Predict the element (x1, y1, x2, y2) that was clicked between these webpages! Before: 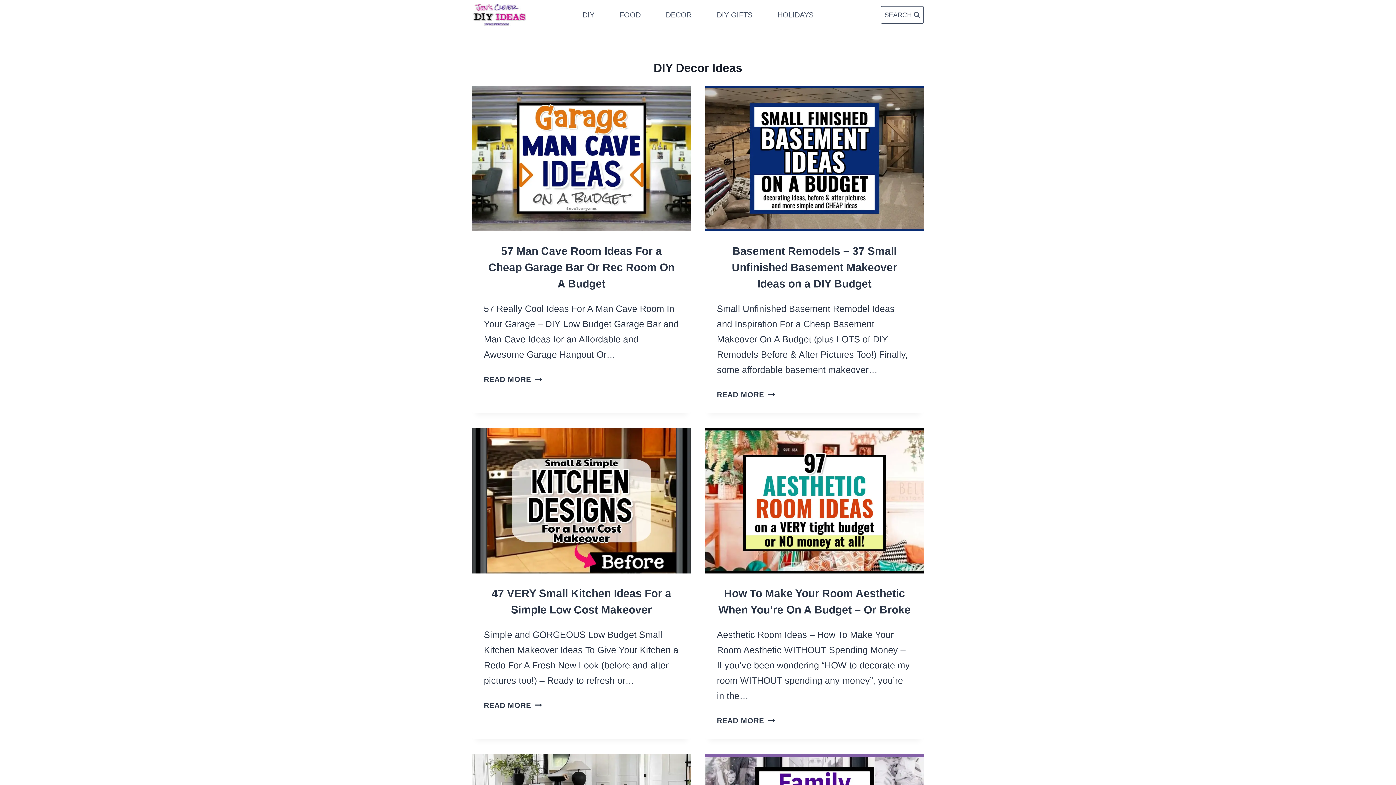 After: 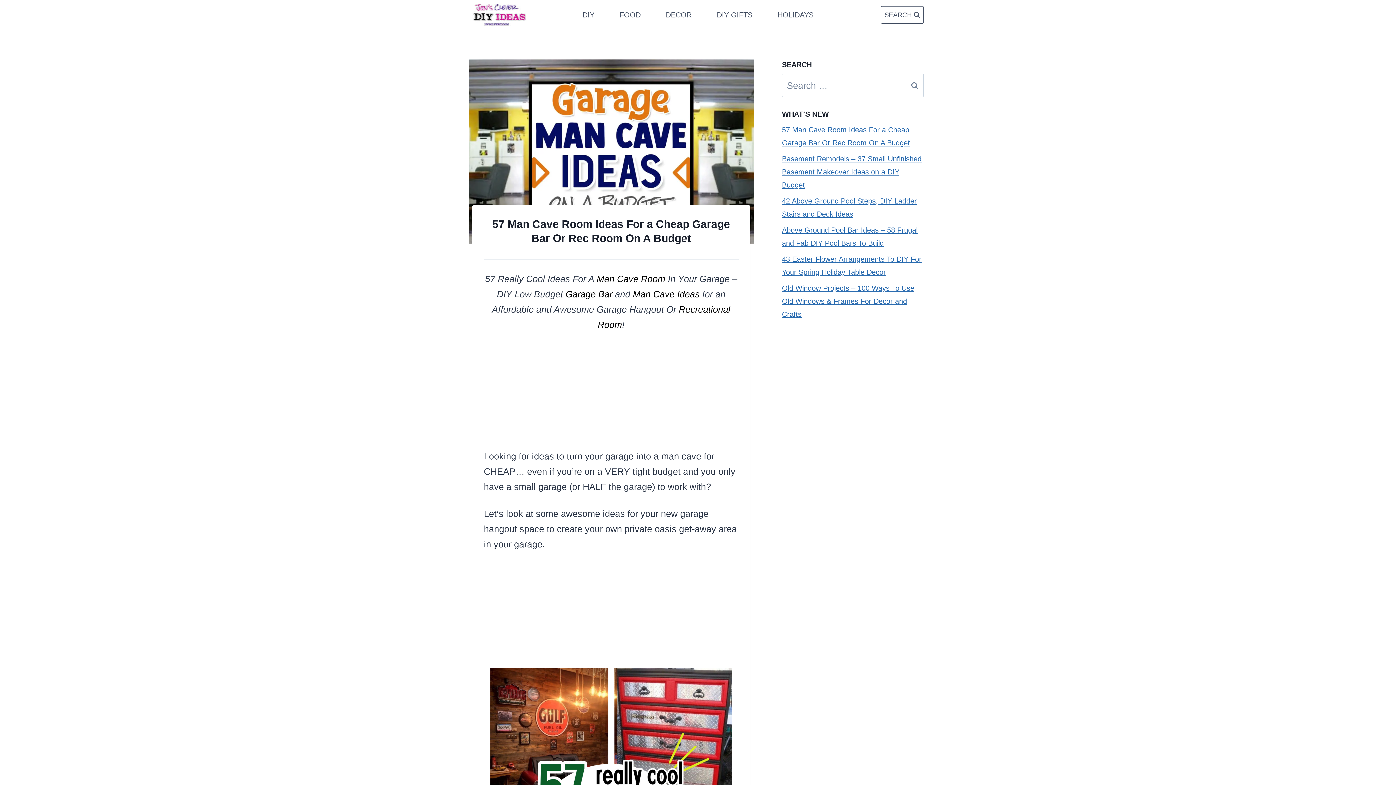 Action: bbox: (472, 85, 690, 231)